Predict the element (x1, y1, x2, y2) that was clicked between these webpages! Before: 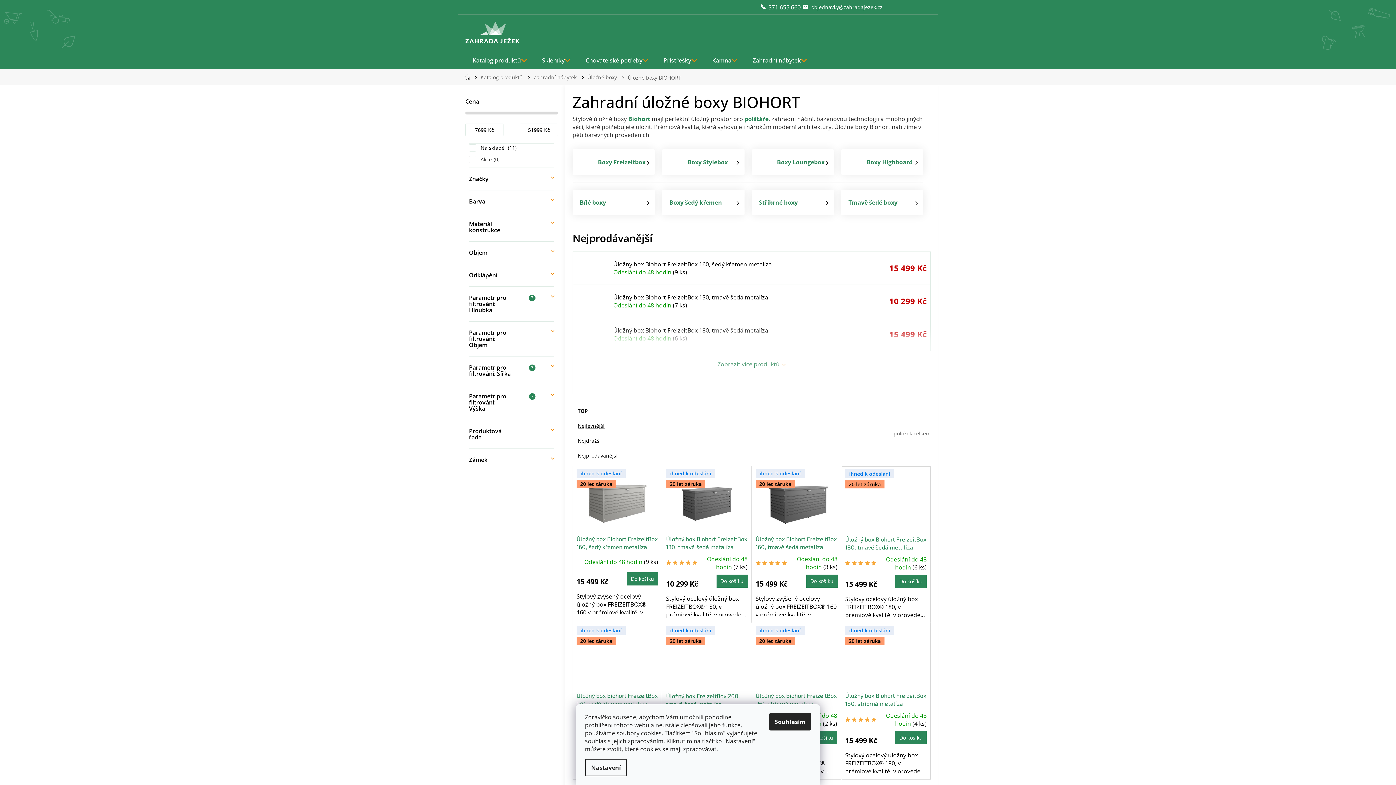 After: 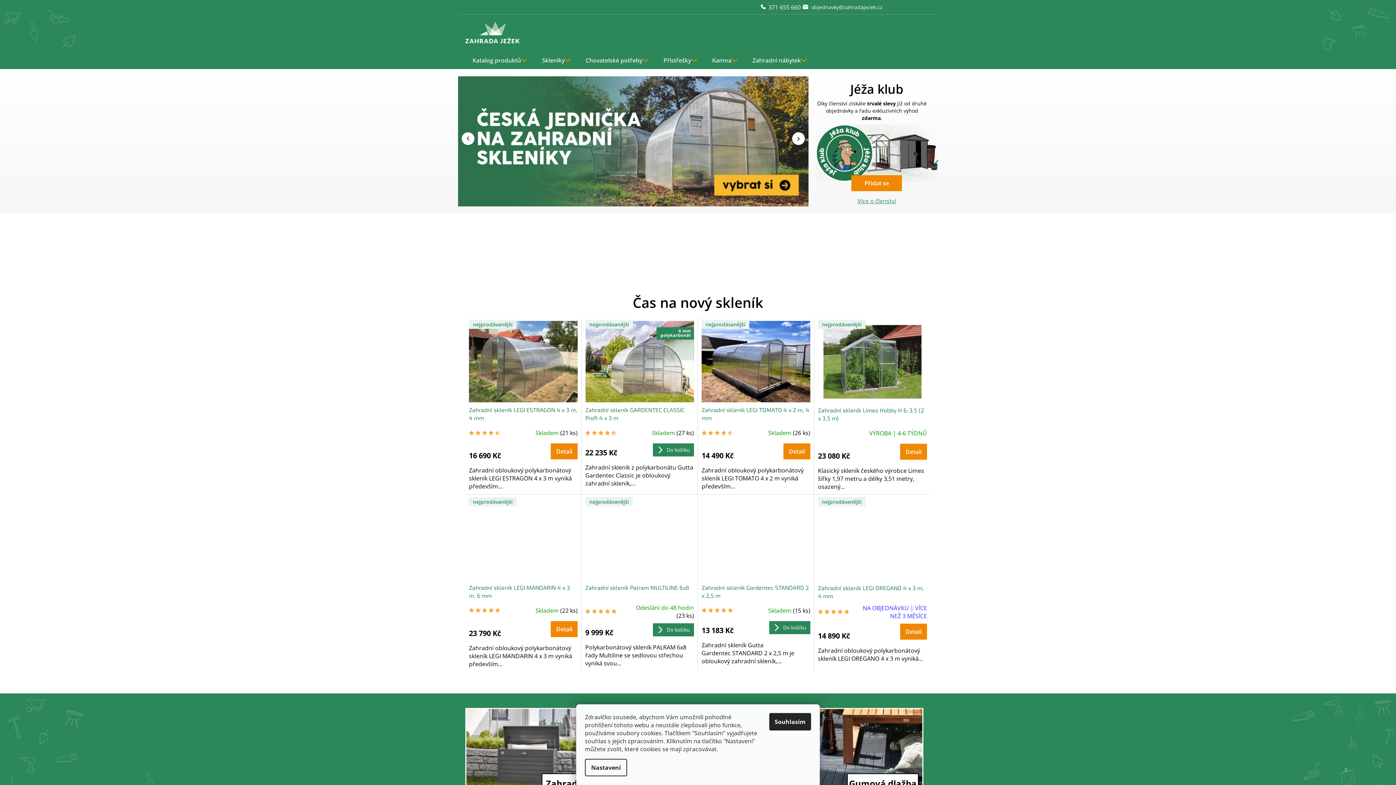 Action: bbox: (465, 21, 519, 43)